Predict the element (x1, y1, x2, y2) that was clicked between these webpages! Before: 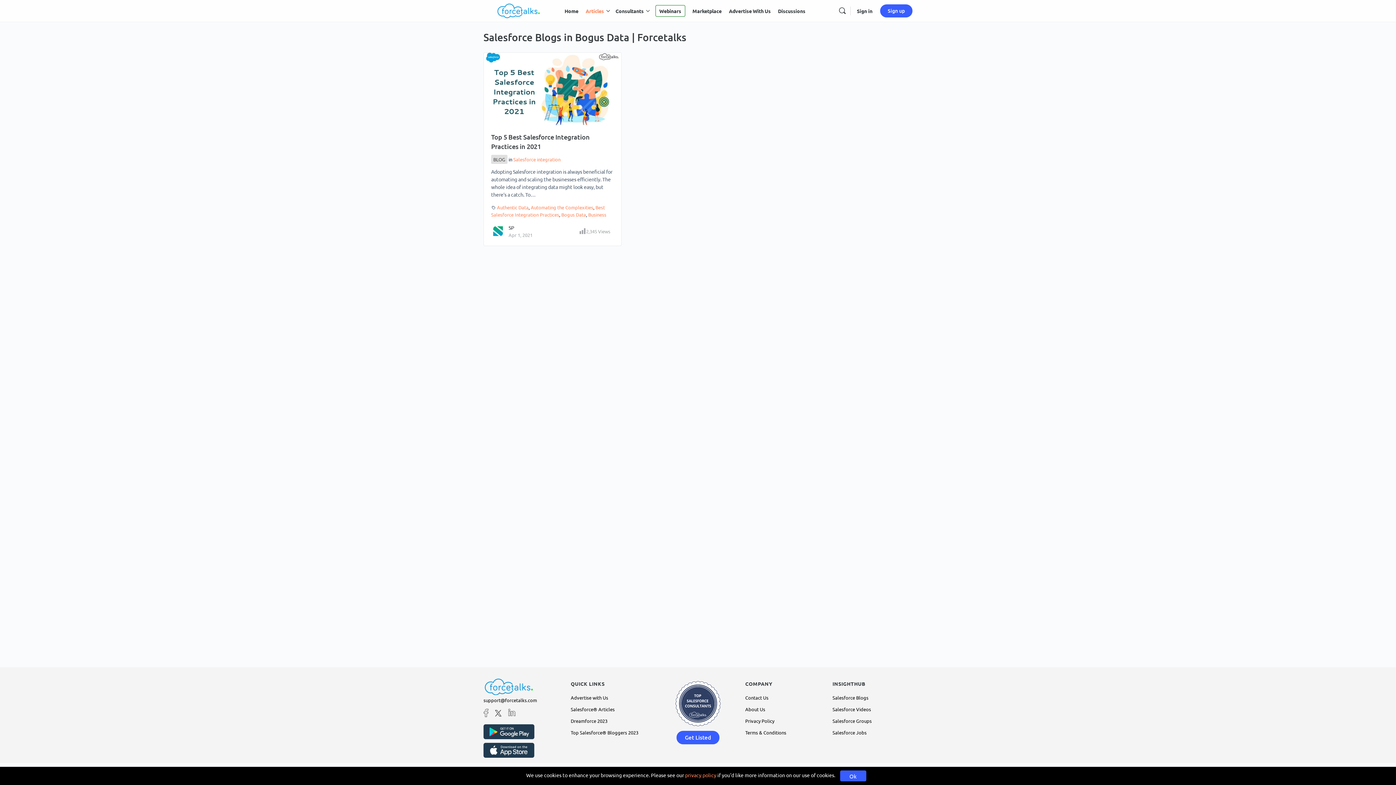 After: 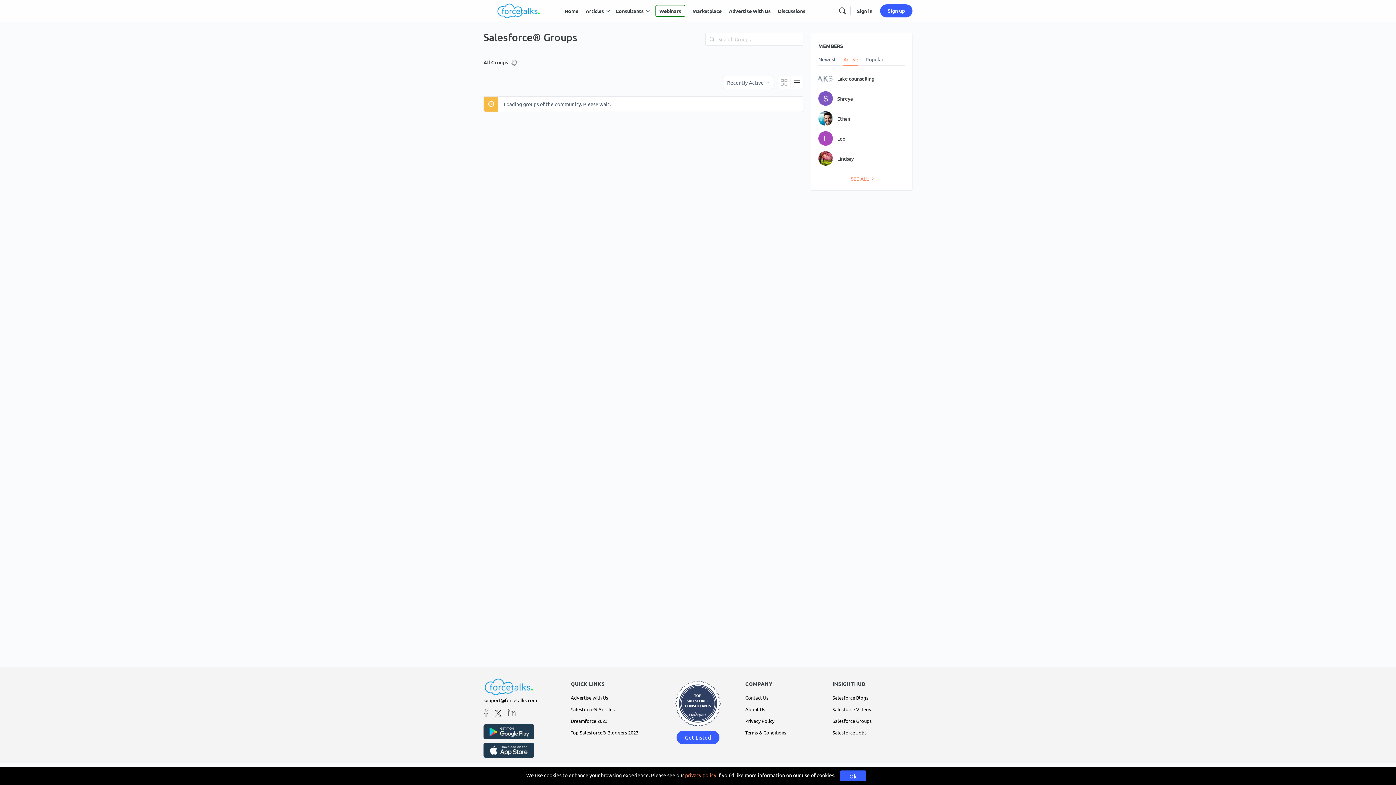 Action: bbox: (832, 718, 872, 724) label: Salesforce Groups